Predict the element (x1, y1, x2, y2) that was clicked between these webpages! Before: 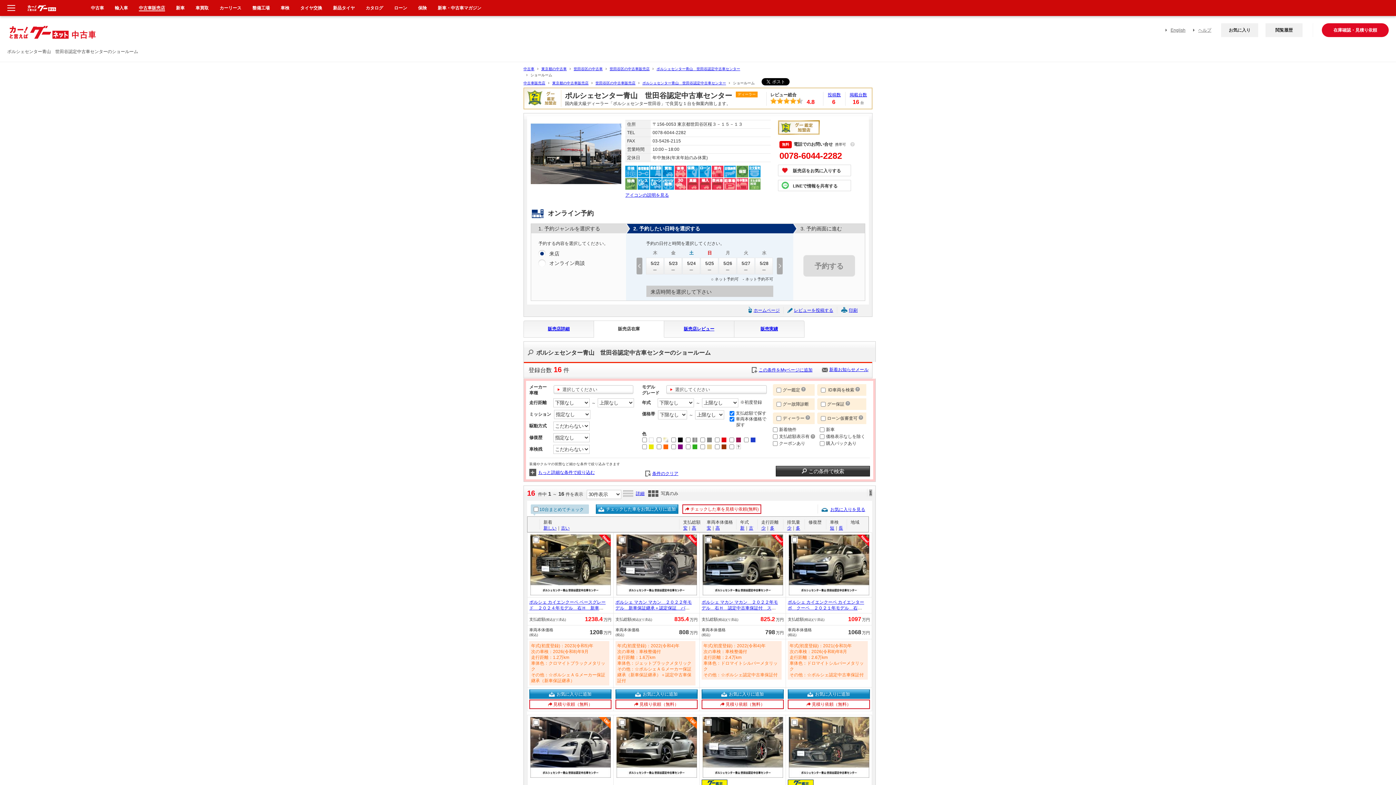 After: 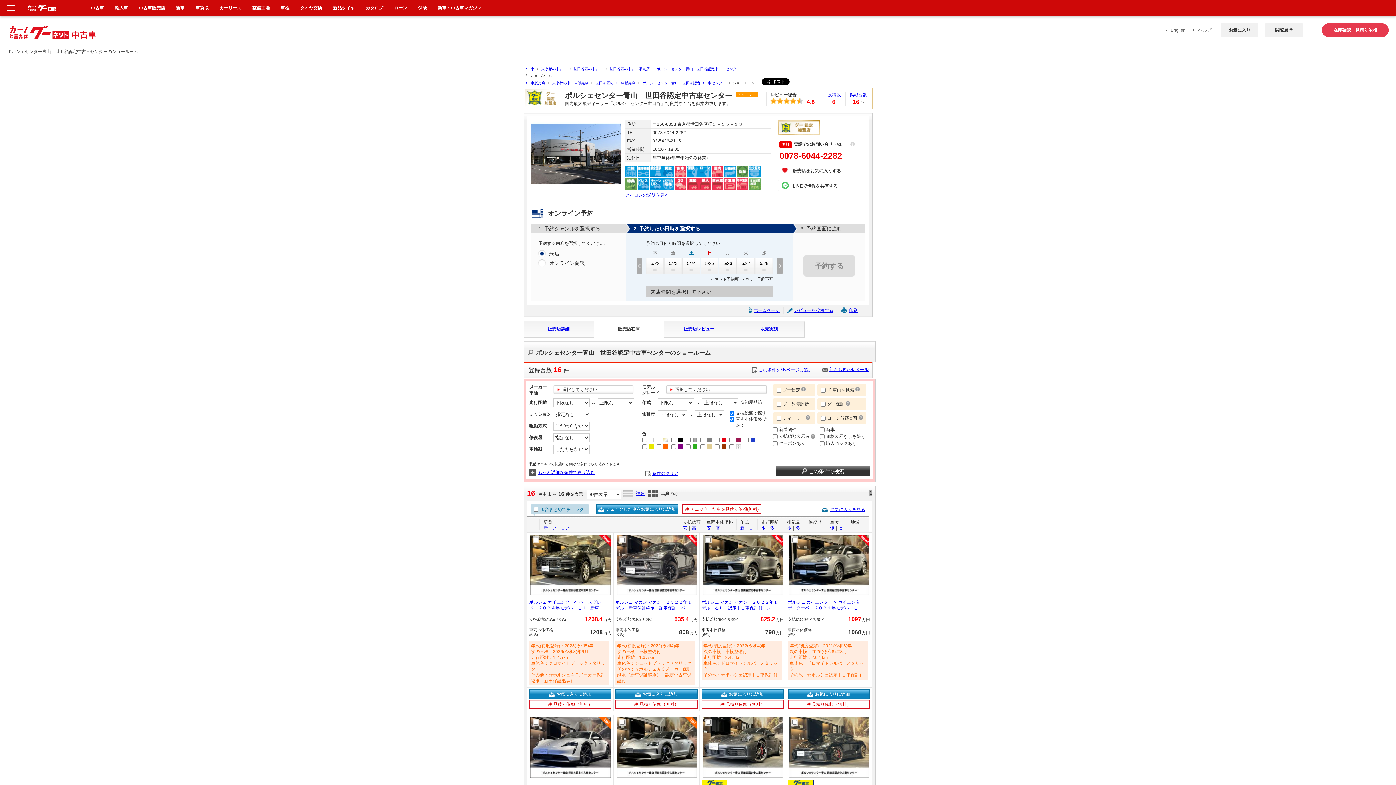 Action: bbox: (1322, 23, 1389, 37) label: 在庫確認・見積り依頼